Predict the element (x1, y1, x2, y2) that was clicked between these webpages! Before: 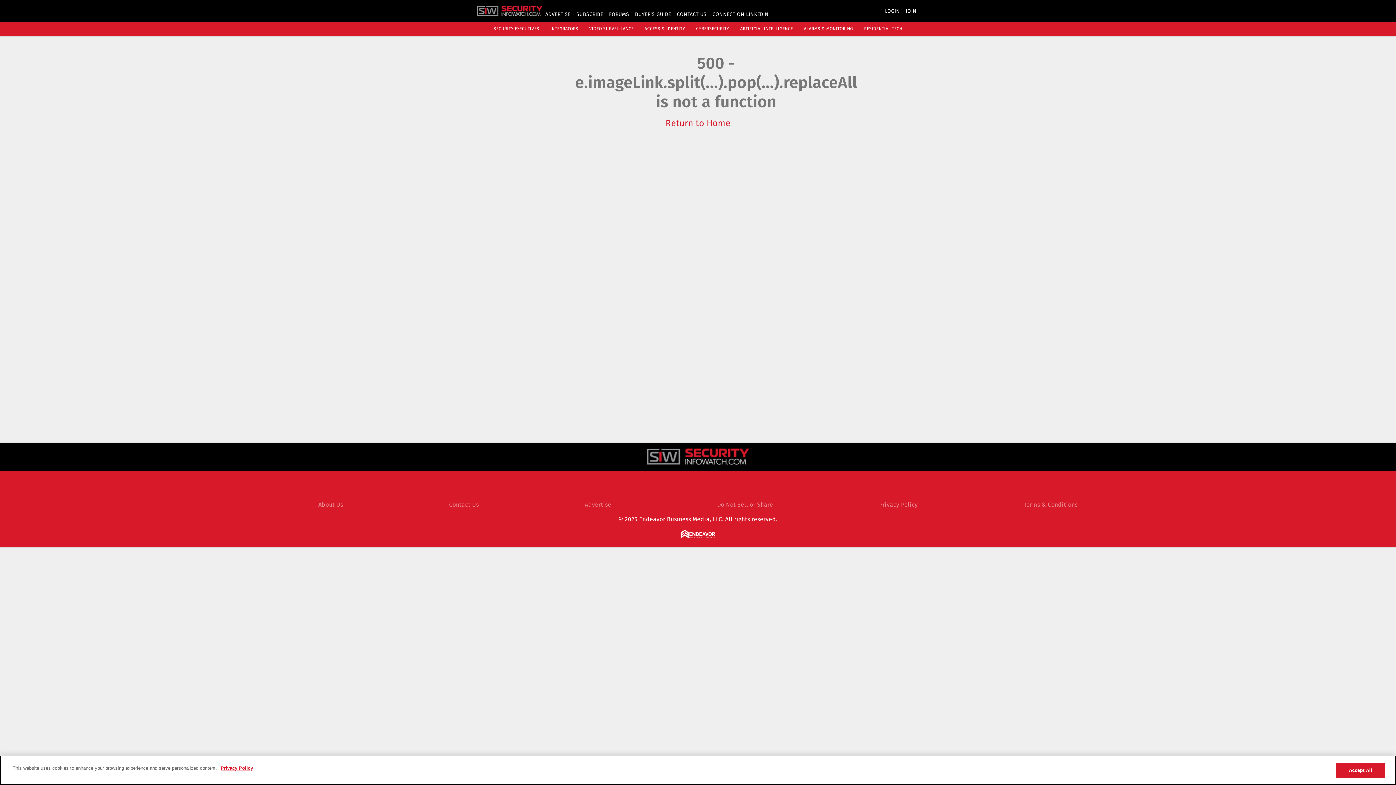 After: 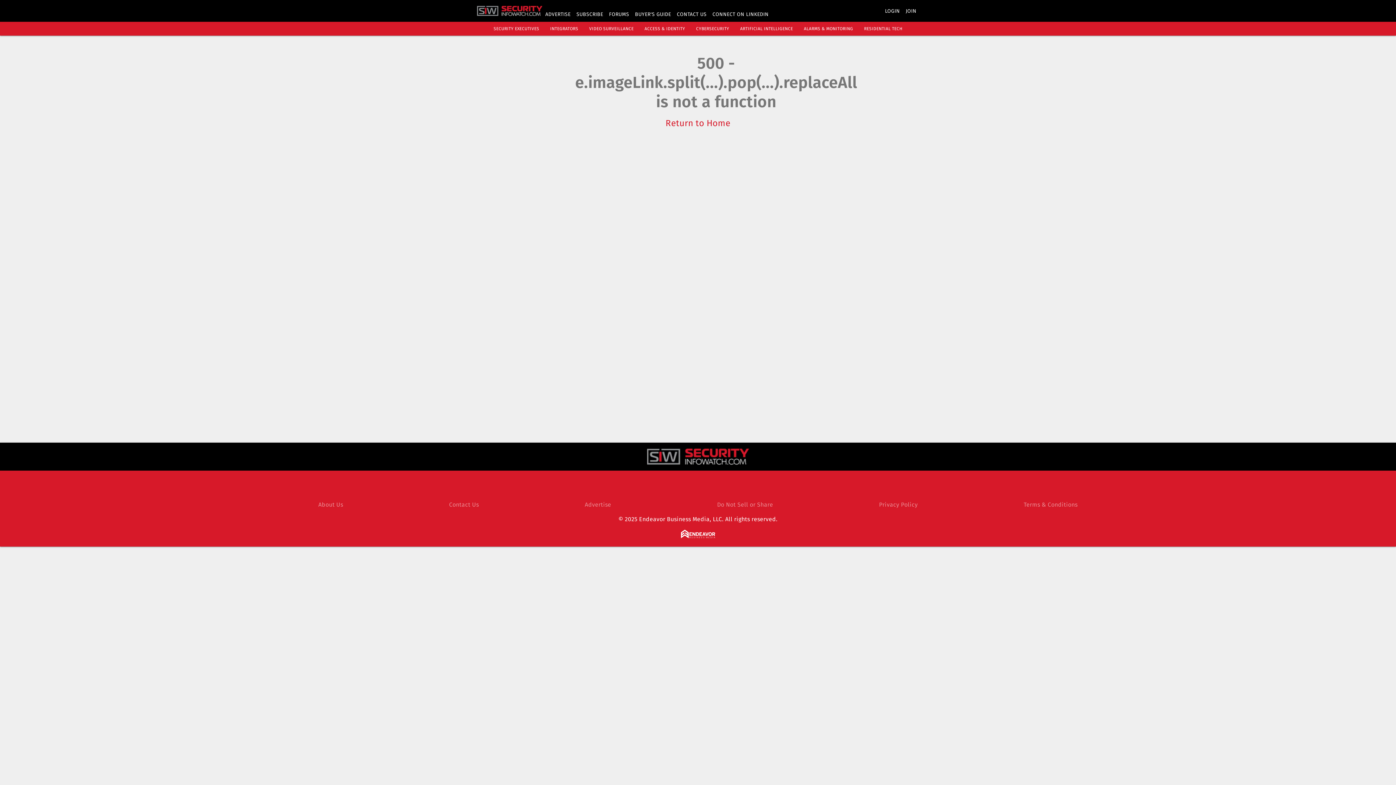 Action: bbox: (696, 26, 729, 31) label: CYBERSECURITY